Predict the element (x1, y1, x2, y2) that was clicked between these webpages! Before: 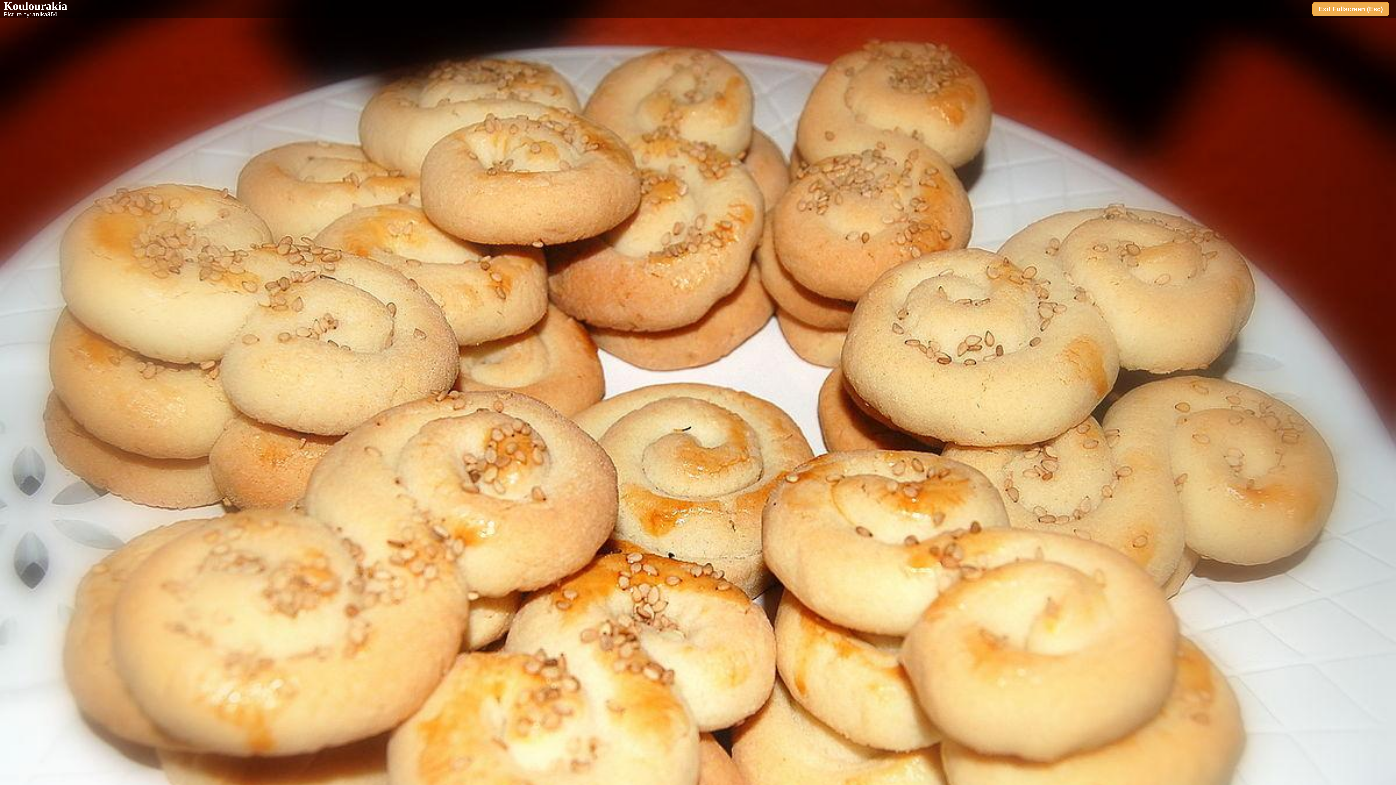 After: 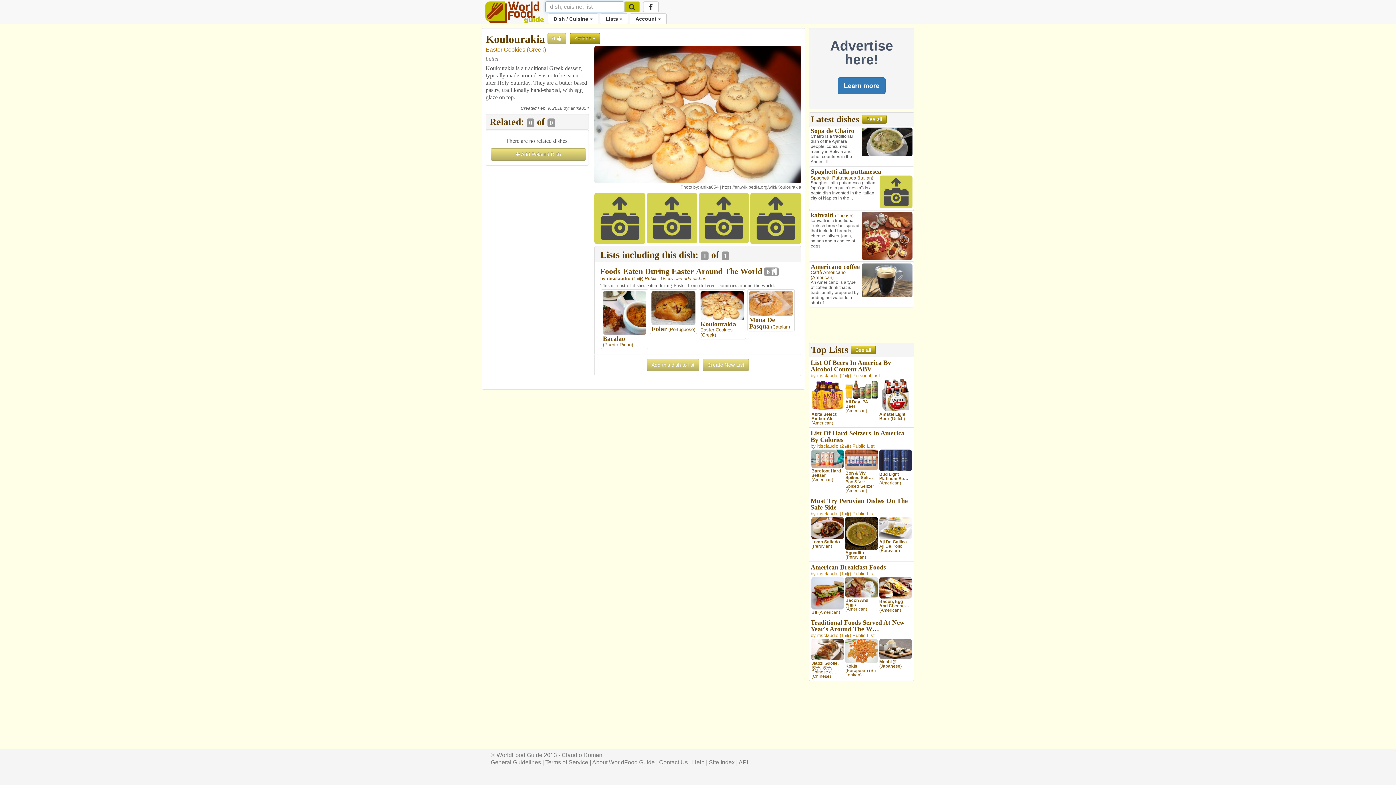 Action: label: Koulourakia bbox: (3, 0, 67, 12)